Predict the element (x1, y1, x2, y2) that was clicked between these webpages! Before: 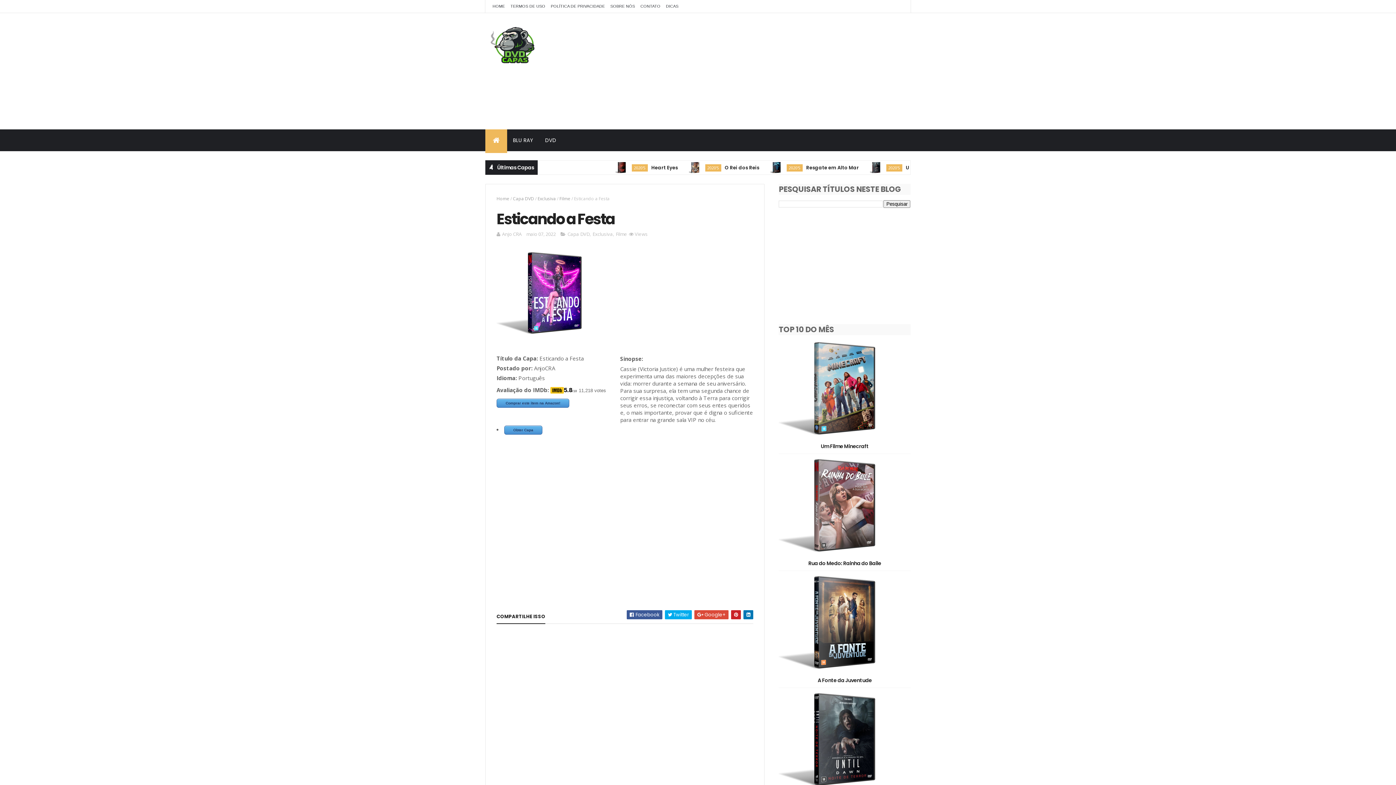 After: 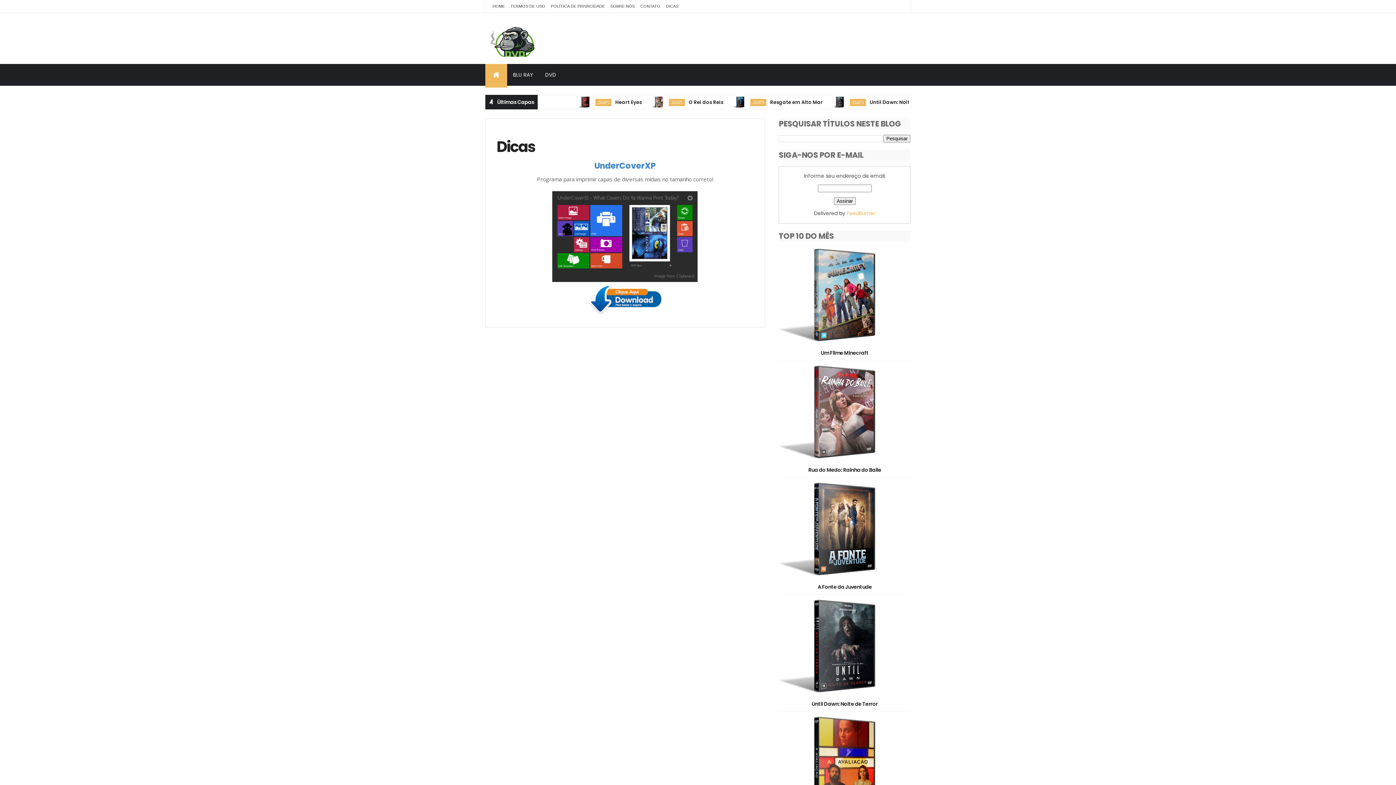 Action: label: DICAS bbox: (666, 4, 678, 8)